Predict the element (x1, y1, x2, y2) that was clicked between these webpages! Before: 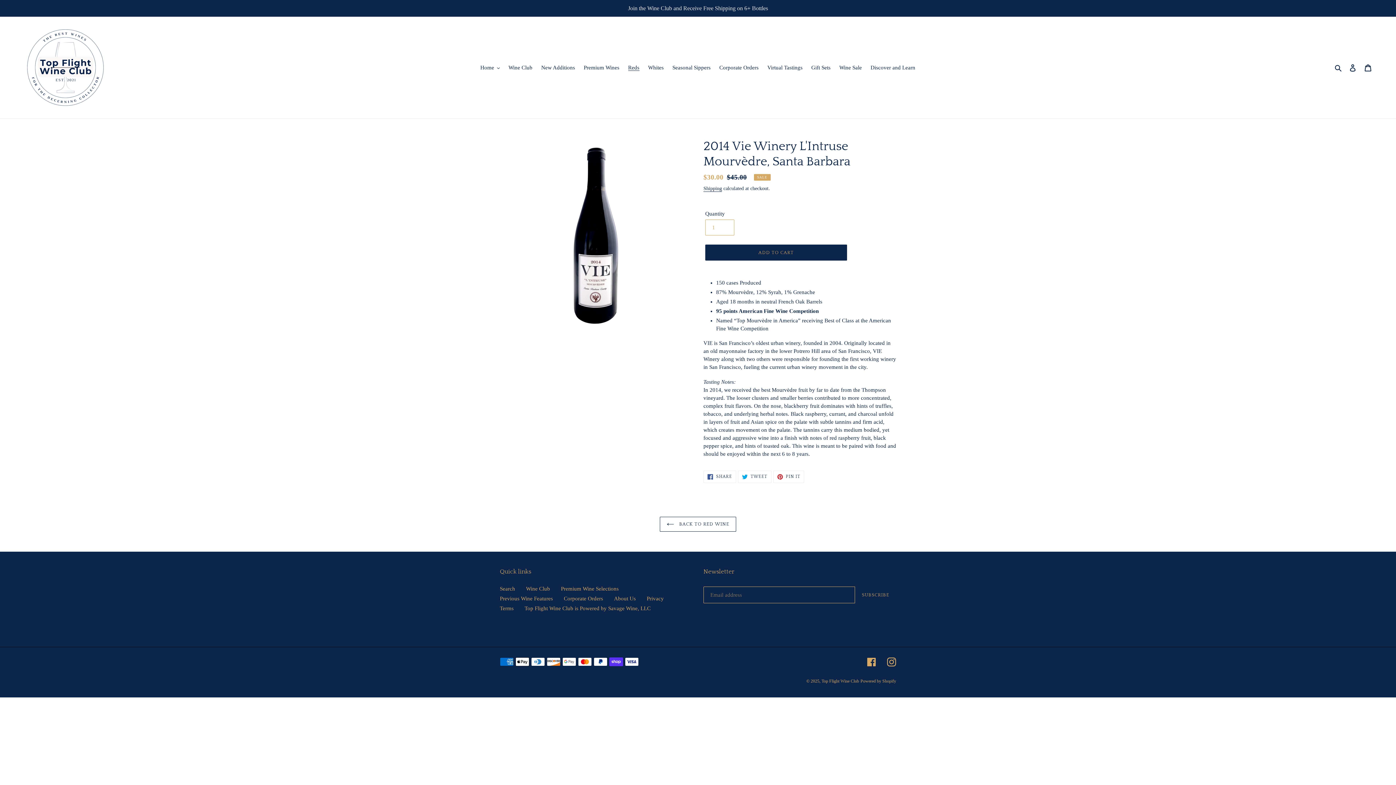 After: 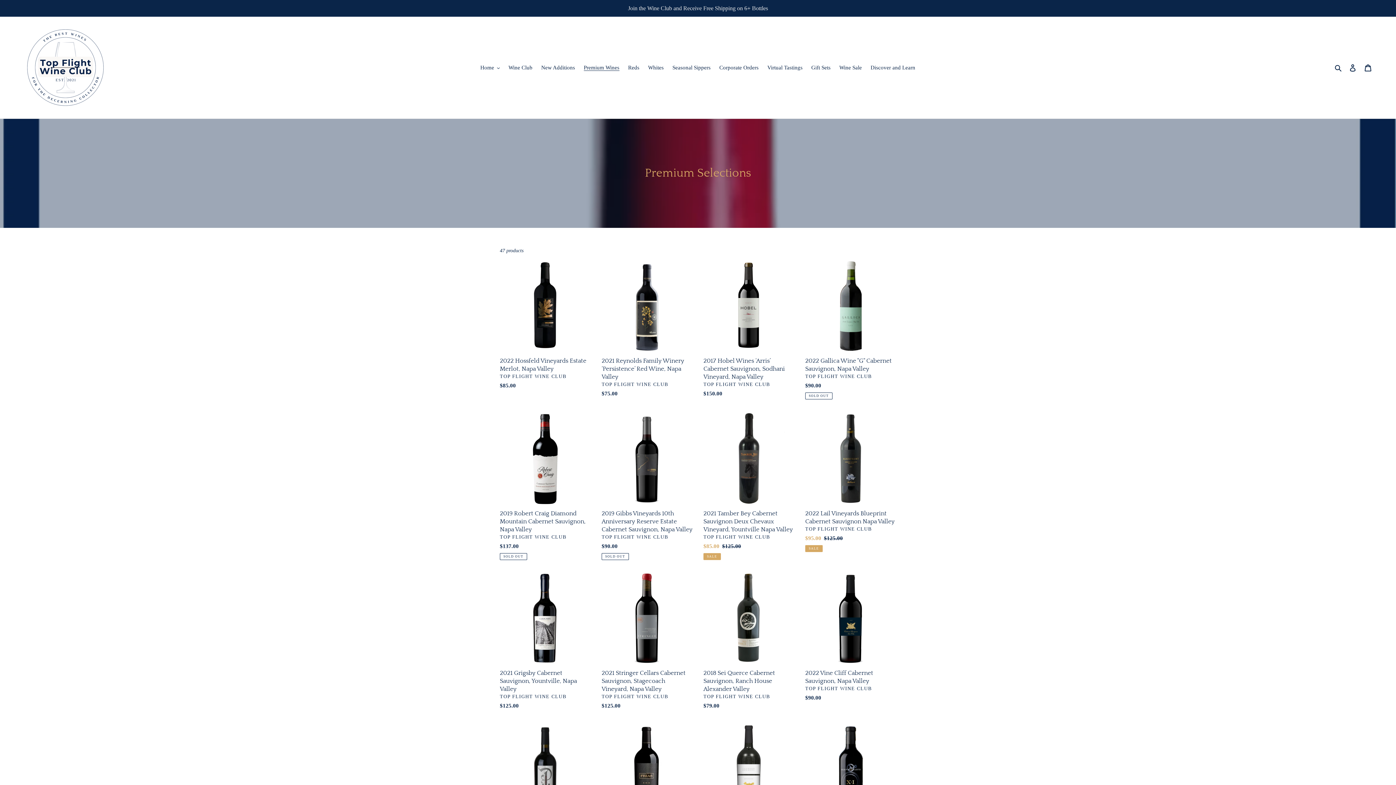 Action: label: Premium Wine Selections bbox: (561, 586, 618, 592)